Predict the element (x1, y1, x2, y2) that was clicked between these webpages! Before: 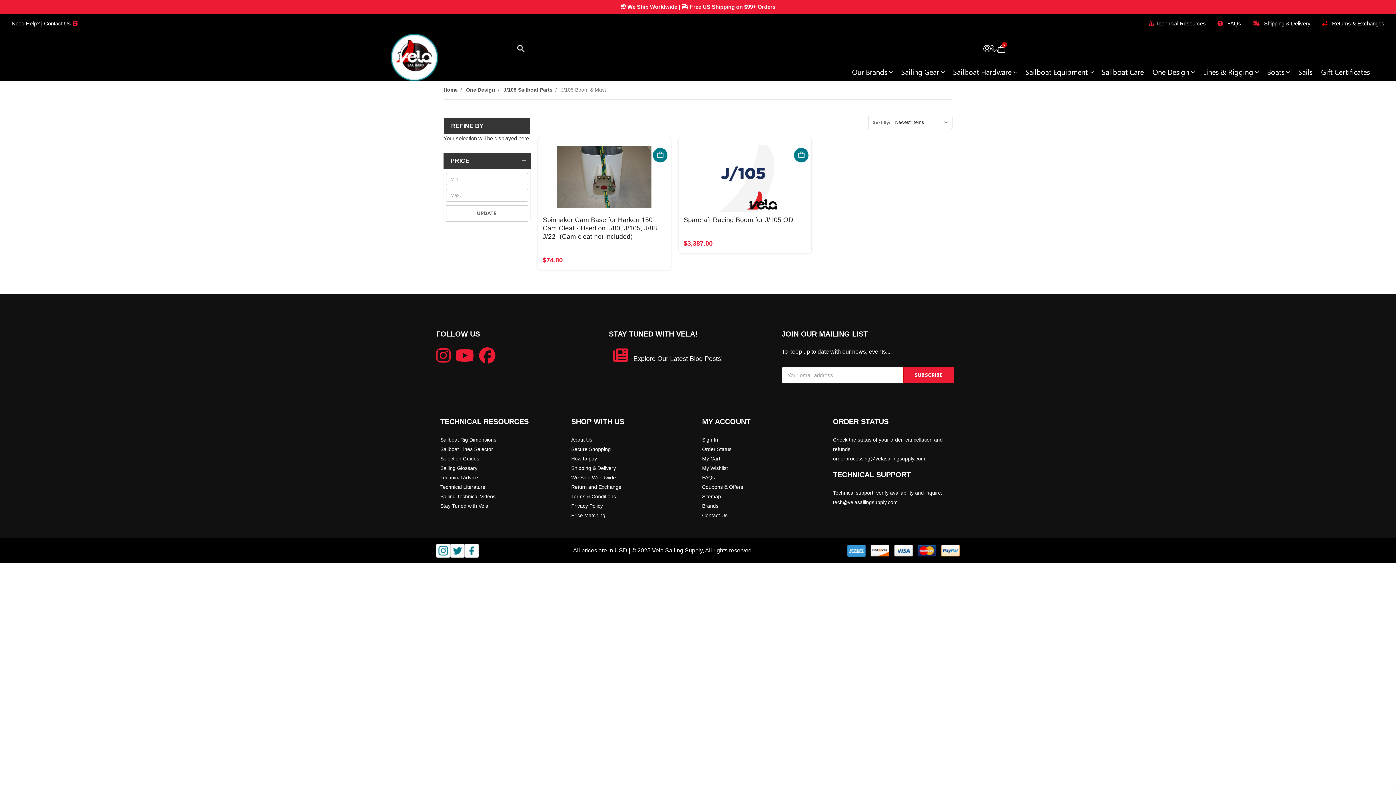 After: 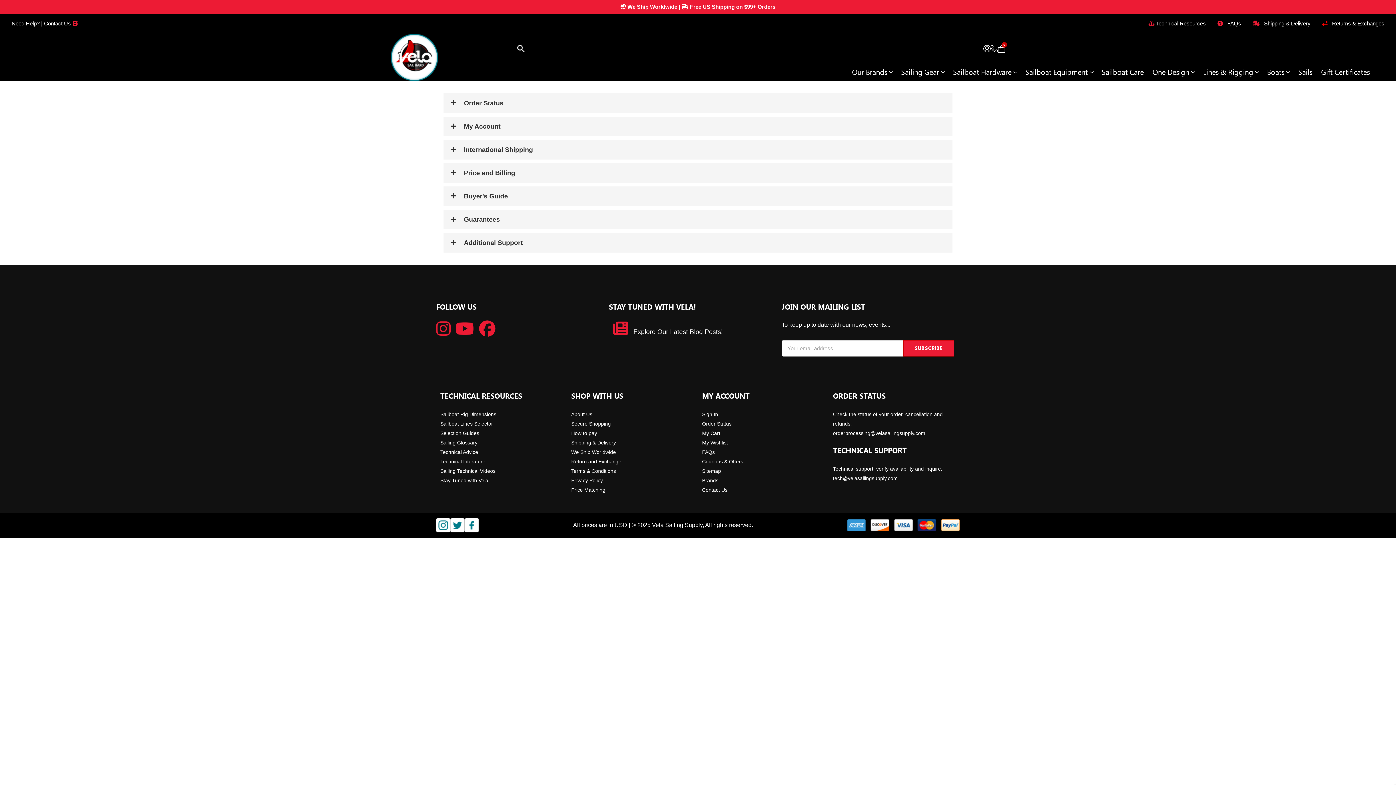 Action: label:  FAQs bbox: (1212, 16, 1247, 30)